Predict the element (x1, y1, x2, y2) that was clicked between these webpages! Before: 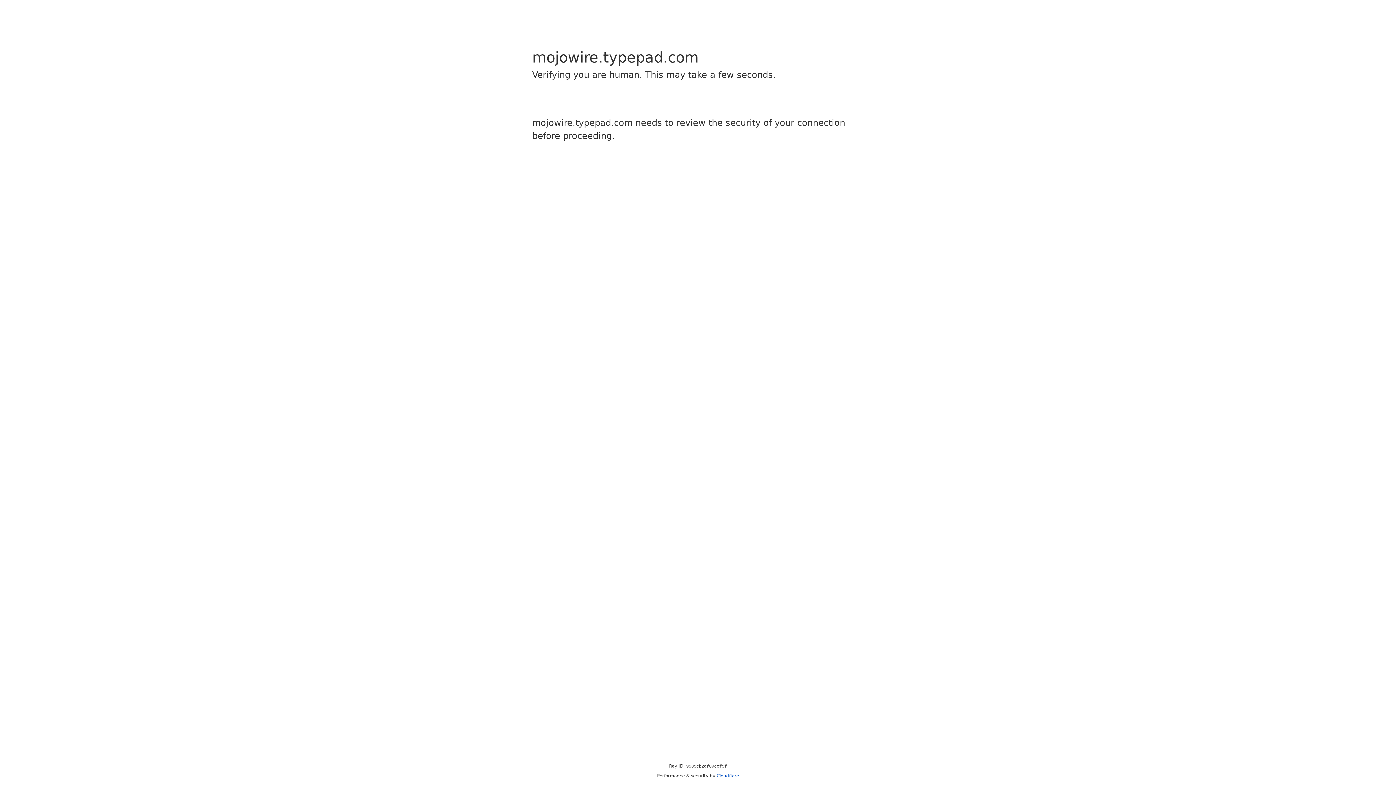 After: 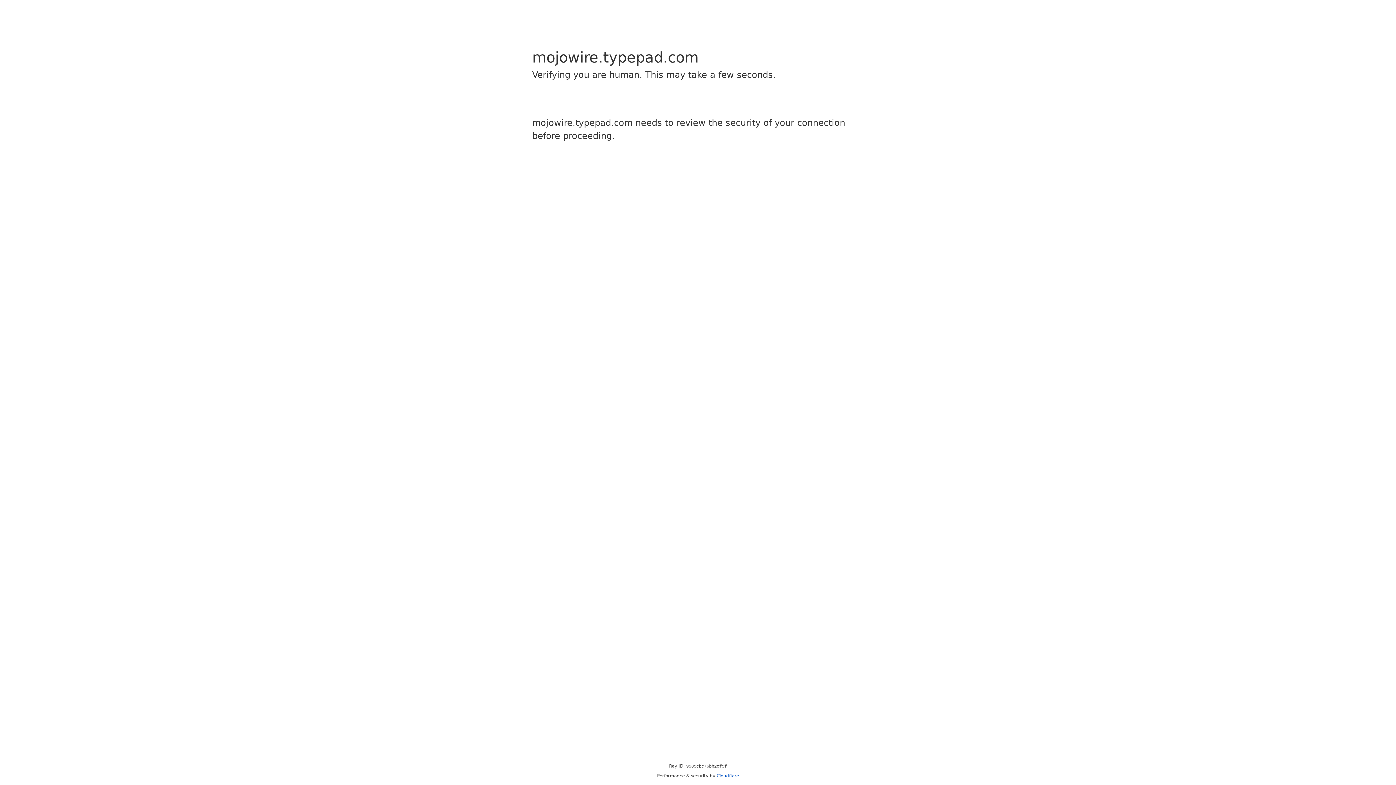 Action: bbox: (716, 773, 739, 778) label: Cloudflare